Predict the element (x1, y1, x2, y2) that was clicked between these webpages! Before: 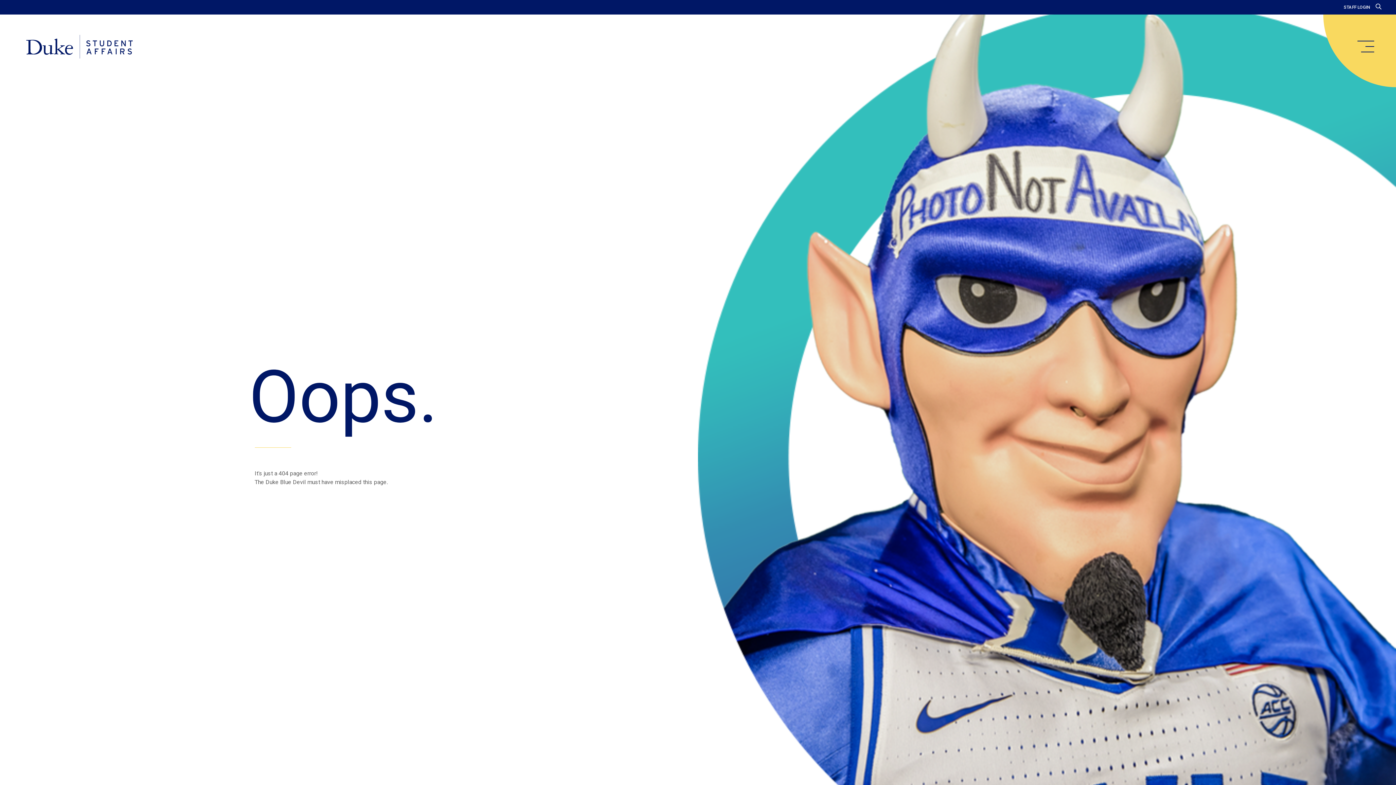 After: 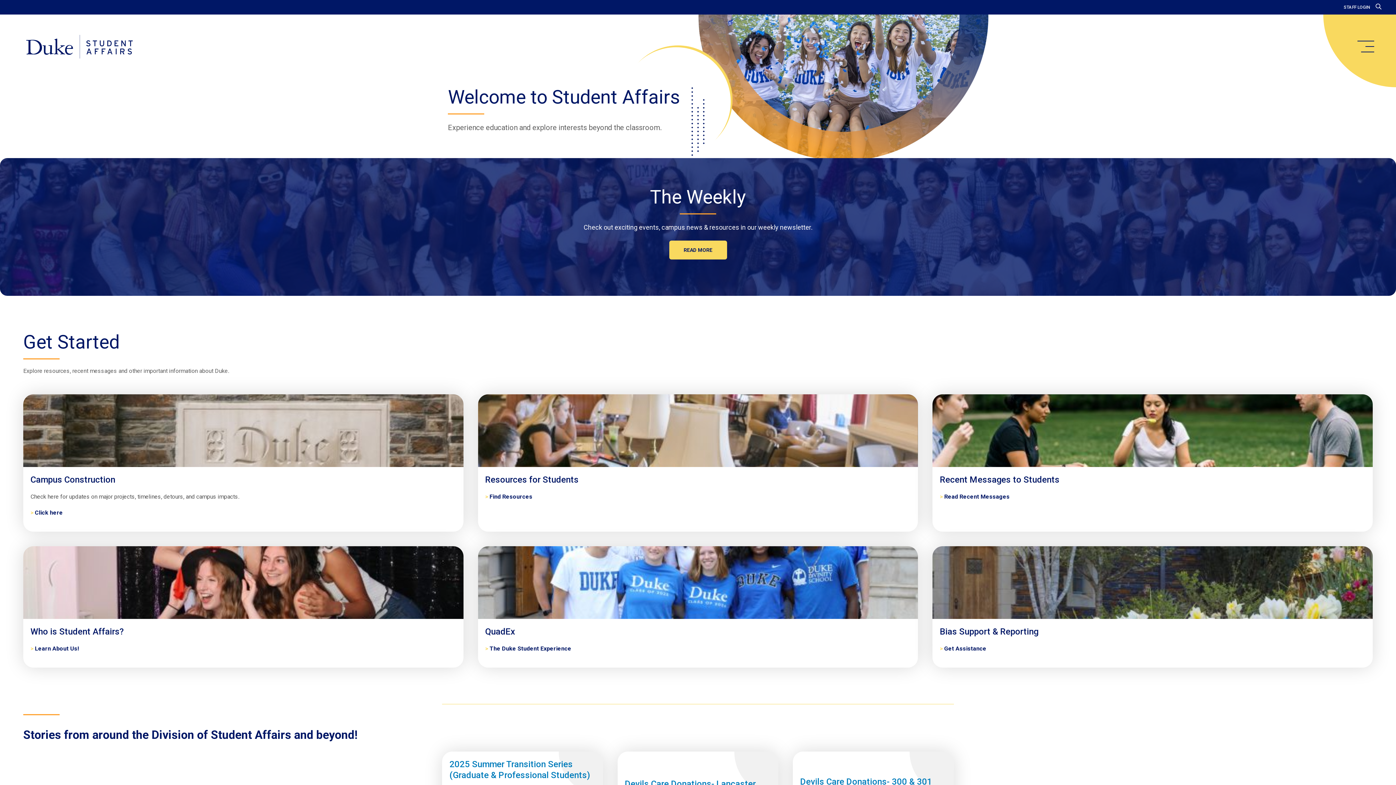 Action: label: Home bbox: (20, 34, 138, 59)